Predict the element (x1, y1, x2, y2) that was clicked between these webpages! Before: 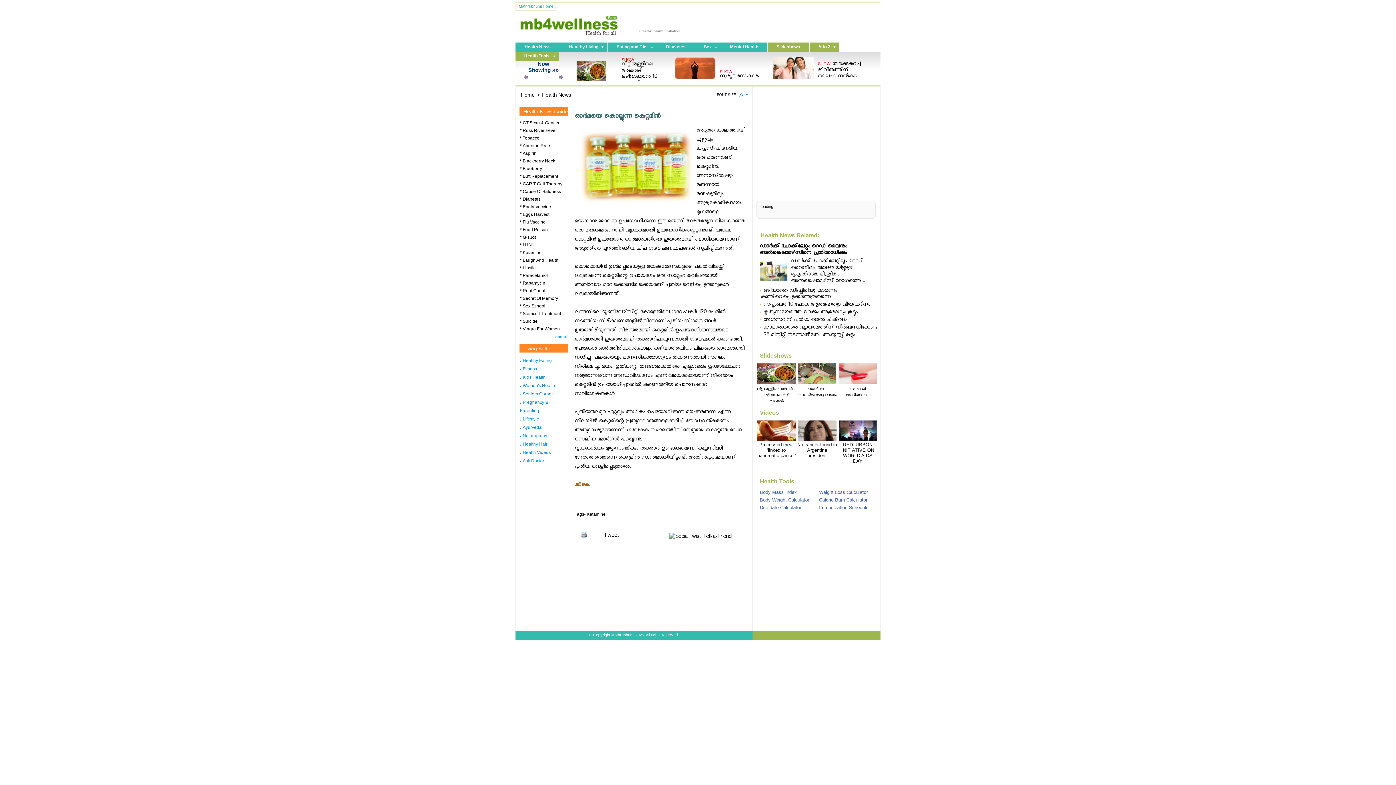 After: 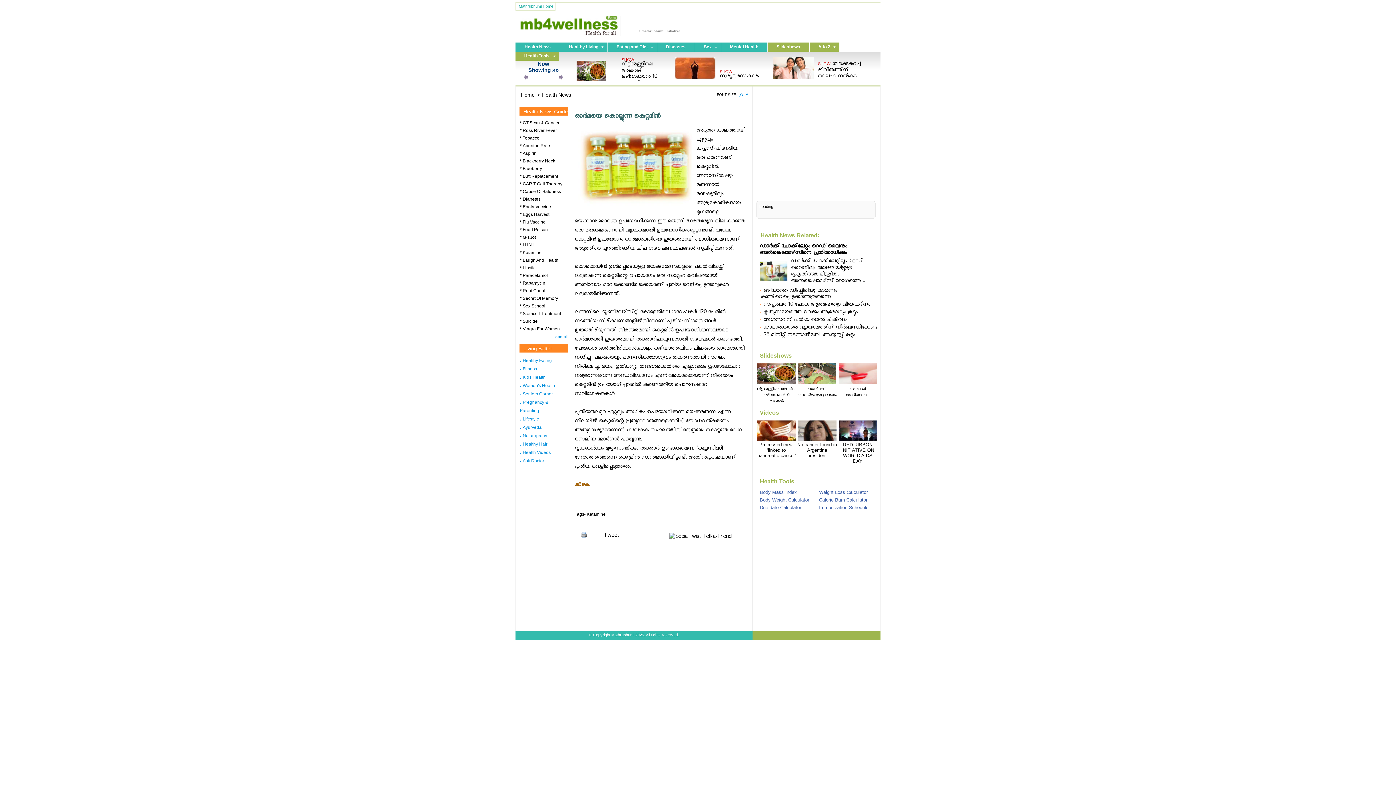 Action: label: - bbox: (549, 74, 553, 80)